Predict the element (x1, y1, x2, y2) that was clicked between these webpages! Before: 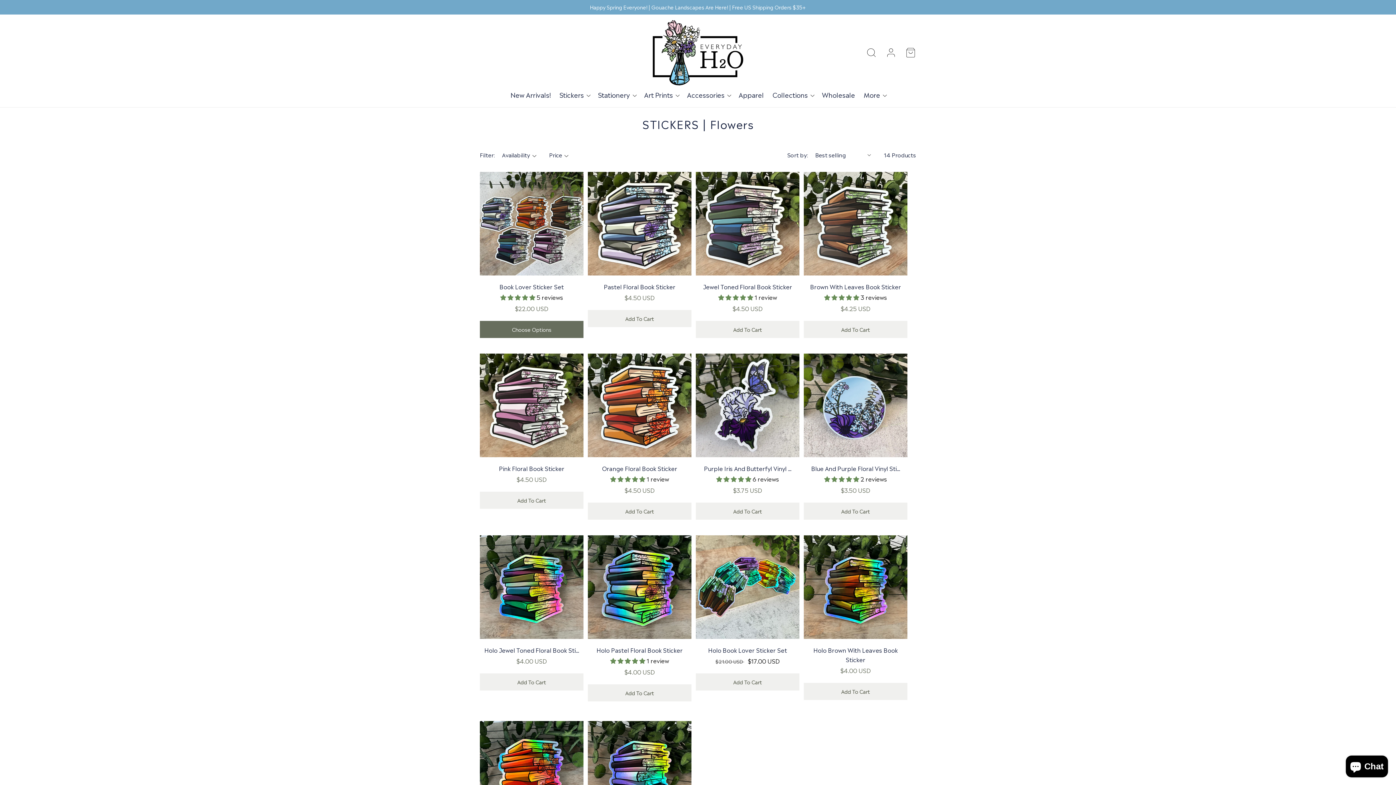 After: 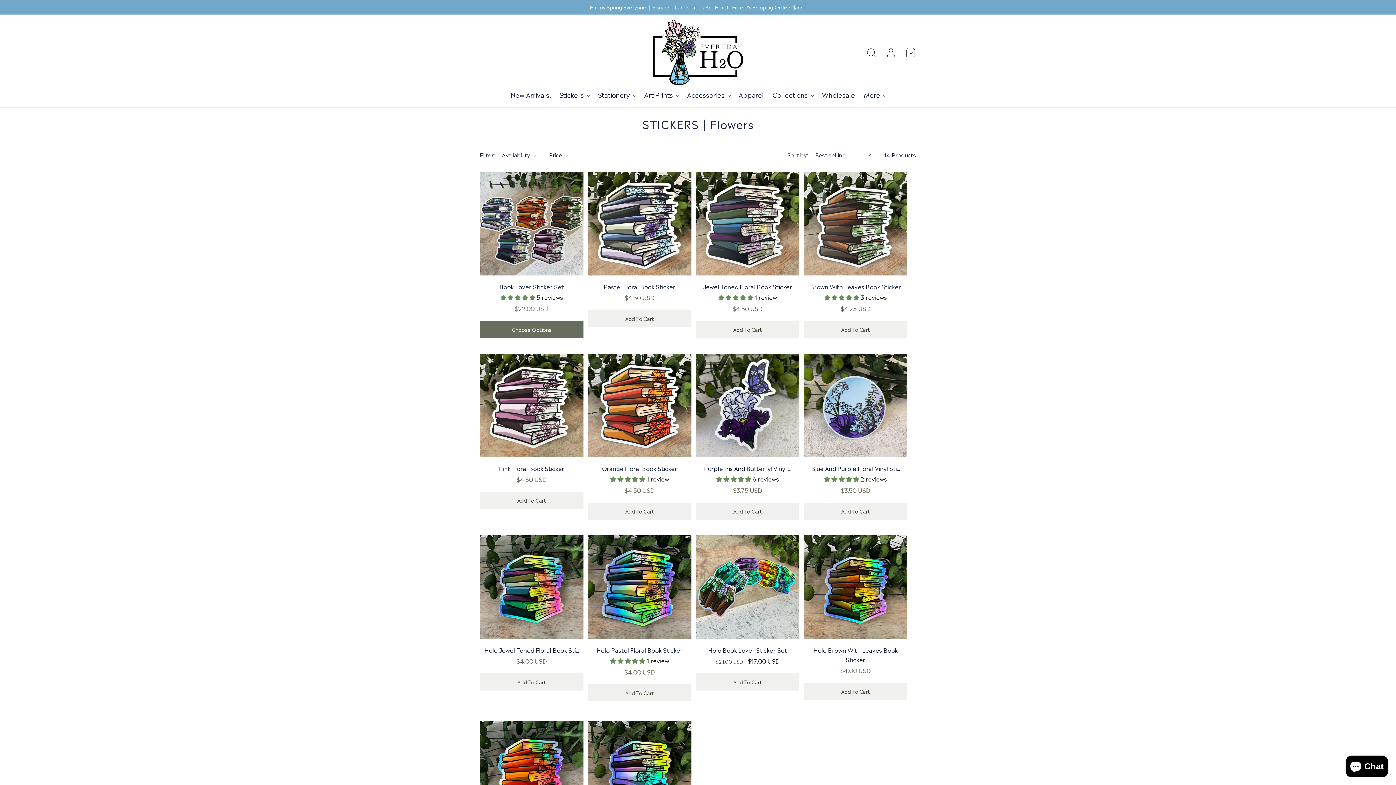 Action: bbox: (610, 656, 646, 665) label: 5.00 stars